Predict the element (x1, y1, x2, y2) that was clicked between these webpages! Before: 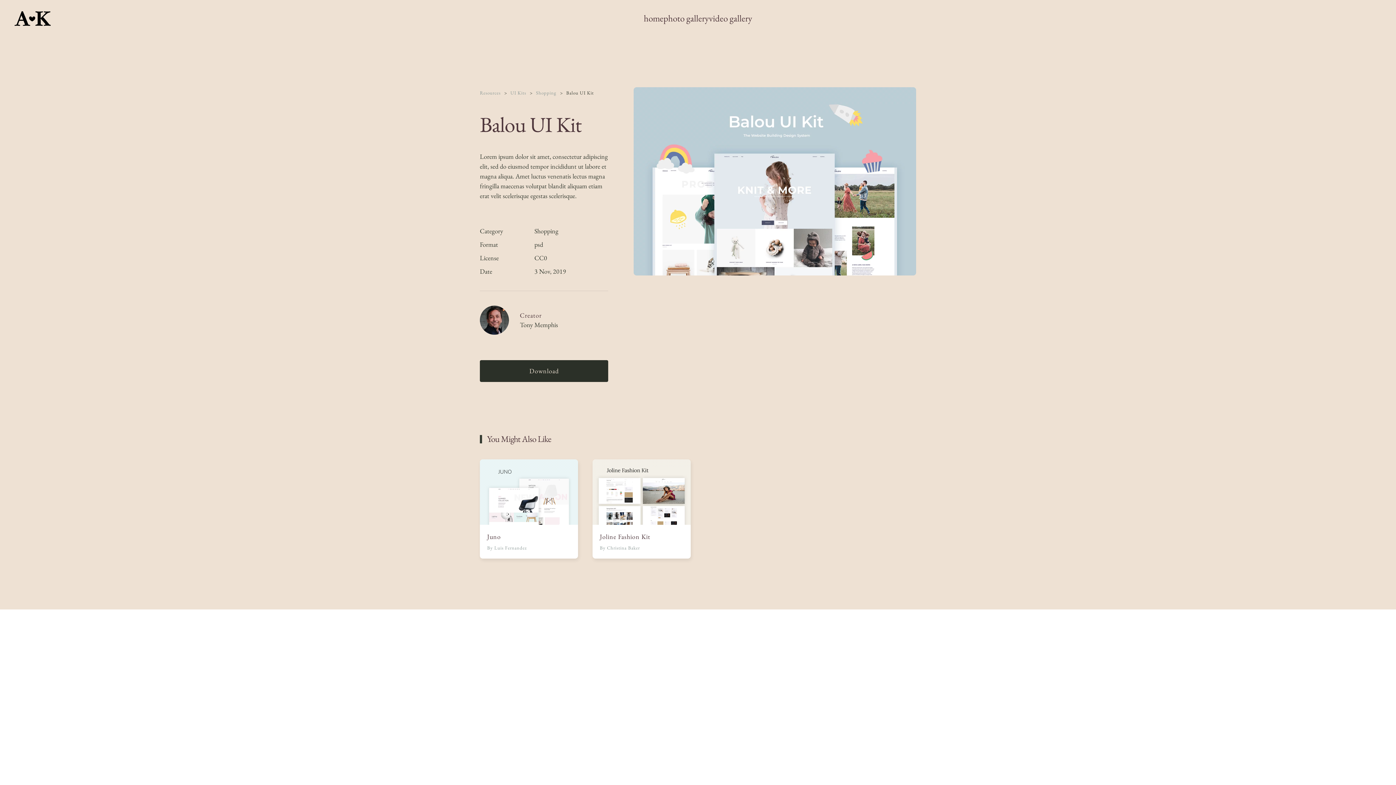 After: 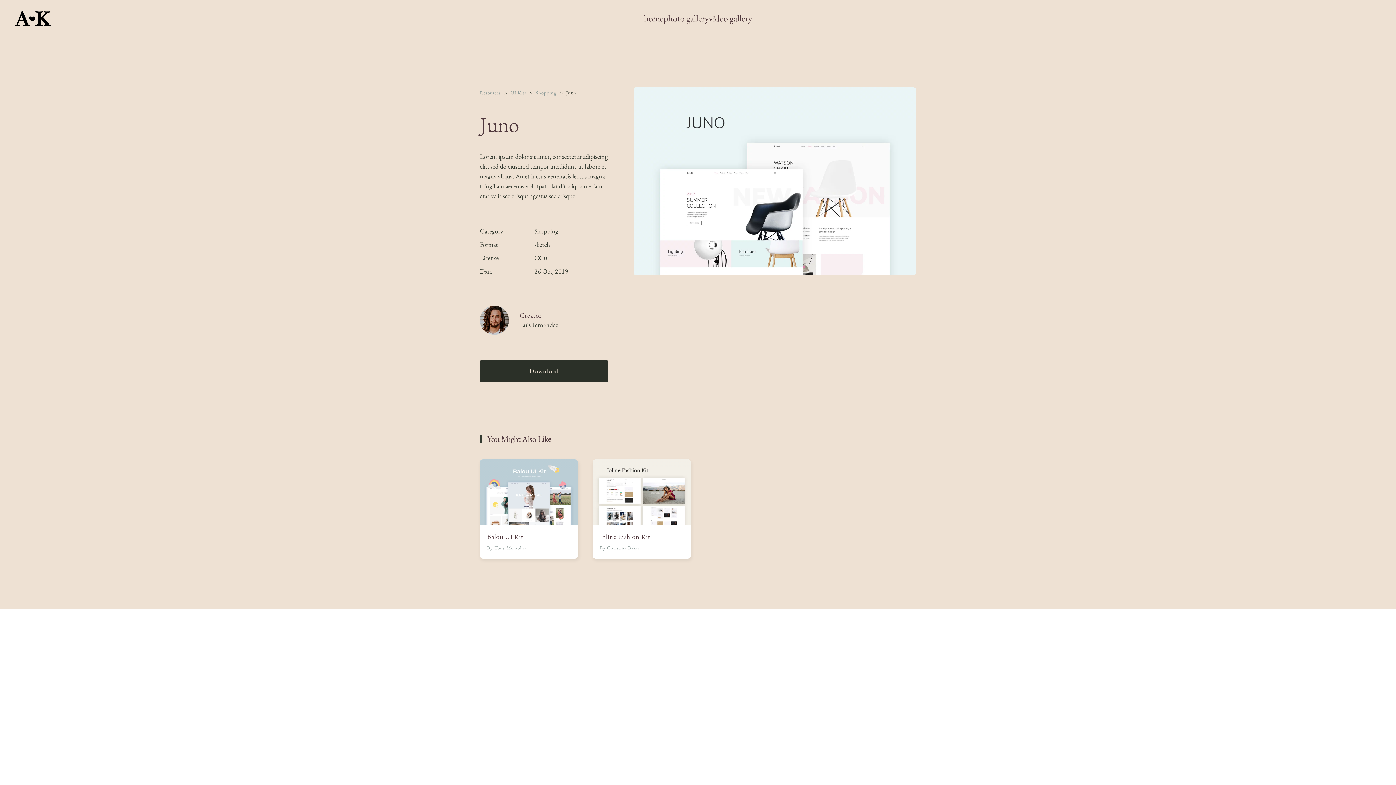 Action: bbox: (480, 459, 578, 558) label: Juno
By Luis Fernandez